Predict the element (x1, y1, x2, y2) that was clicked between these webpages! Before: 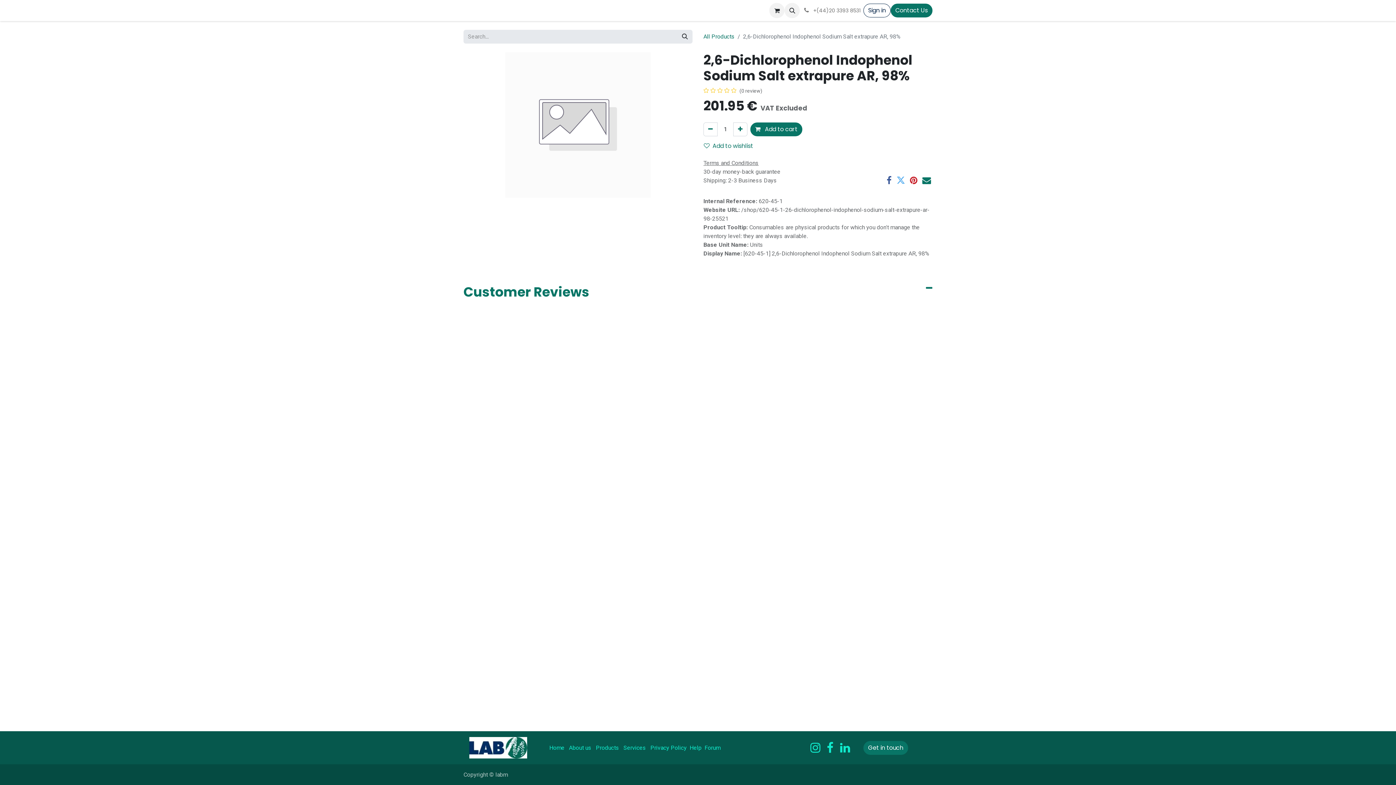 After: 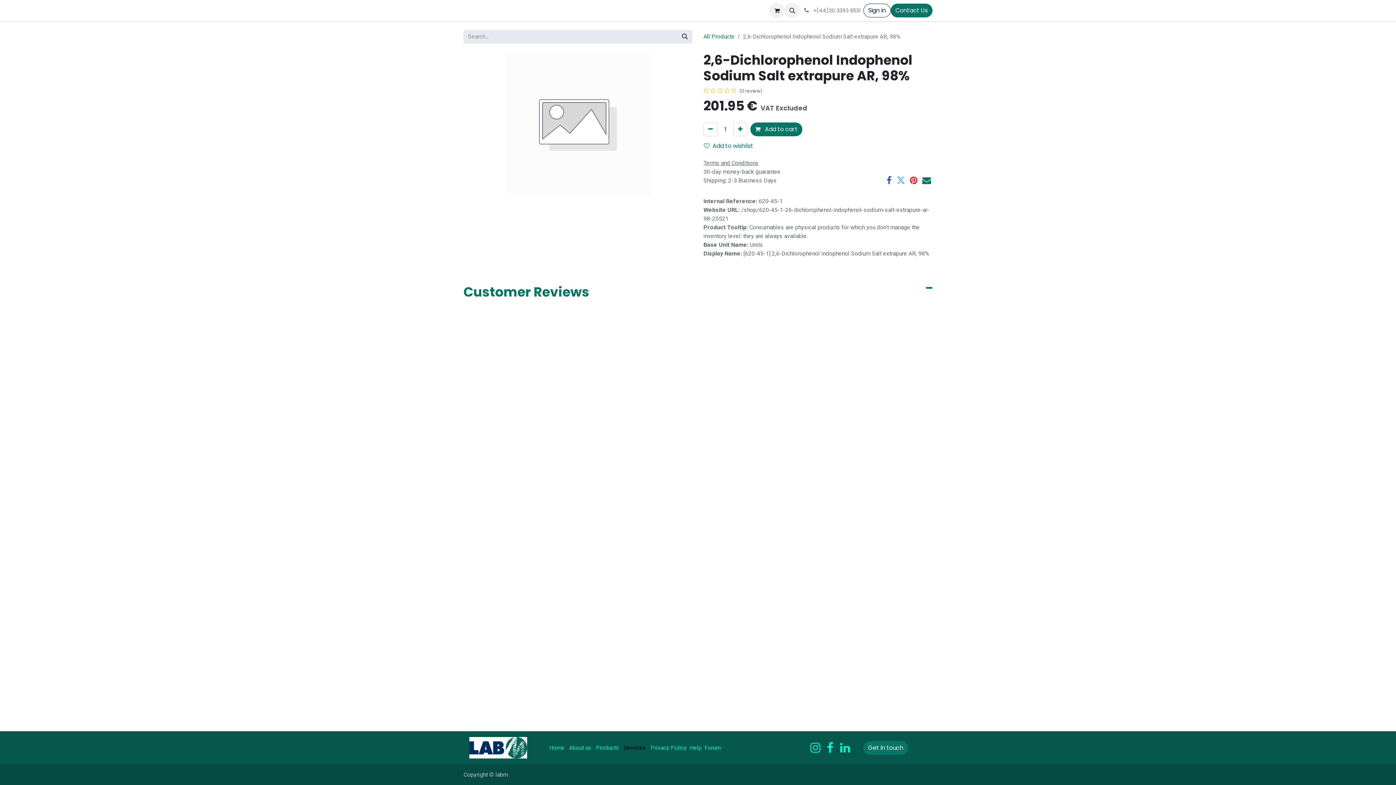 Action: bbox: (623, 744, 646, 751) label: Services